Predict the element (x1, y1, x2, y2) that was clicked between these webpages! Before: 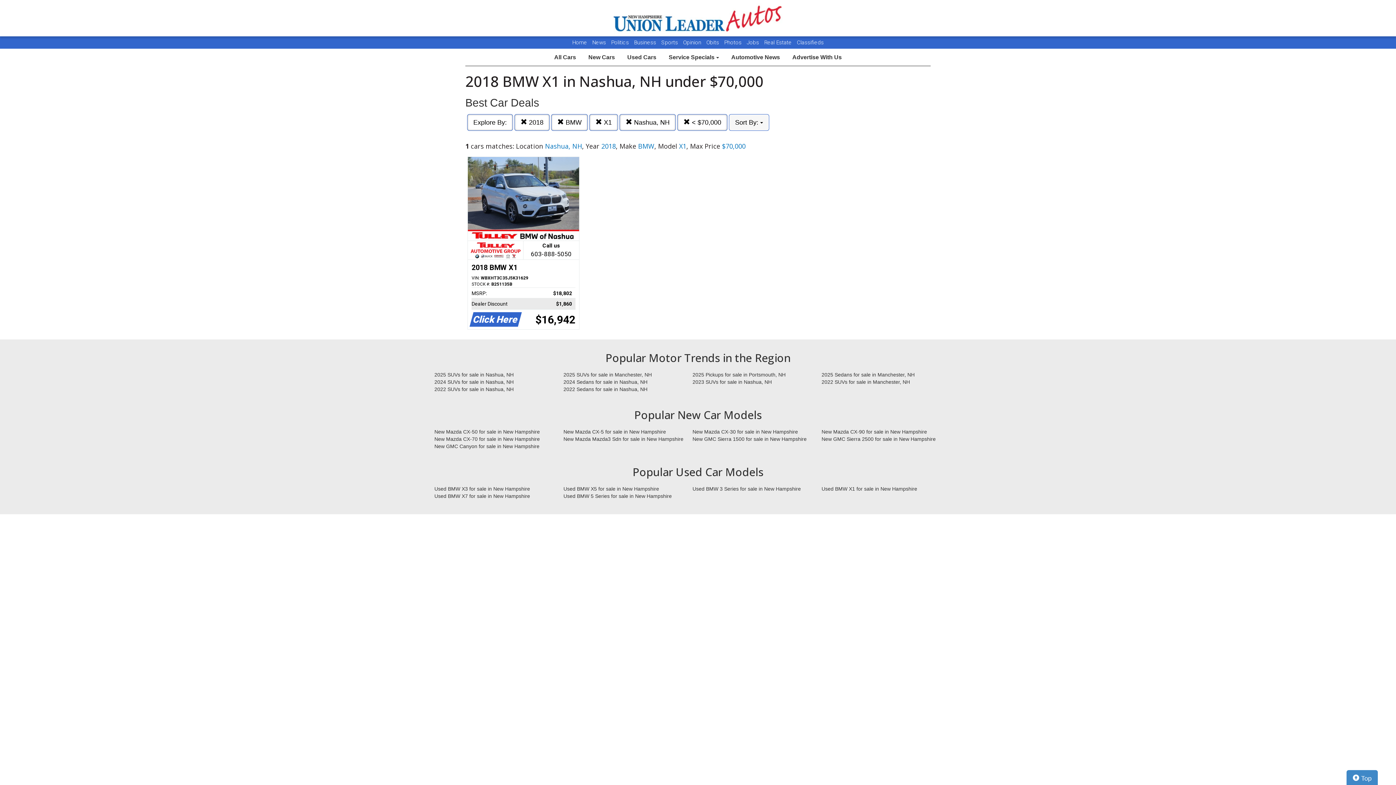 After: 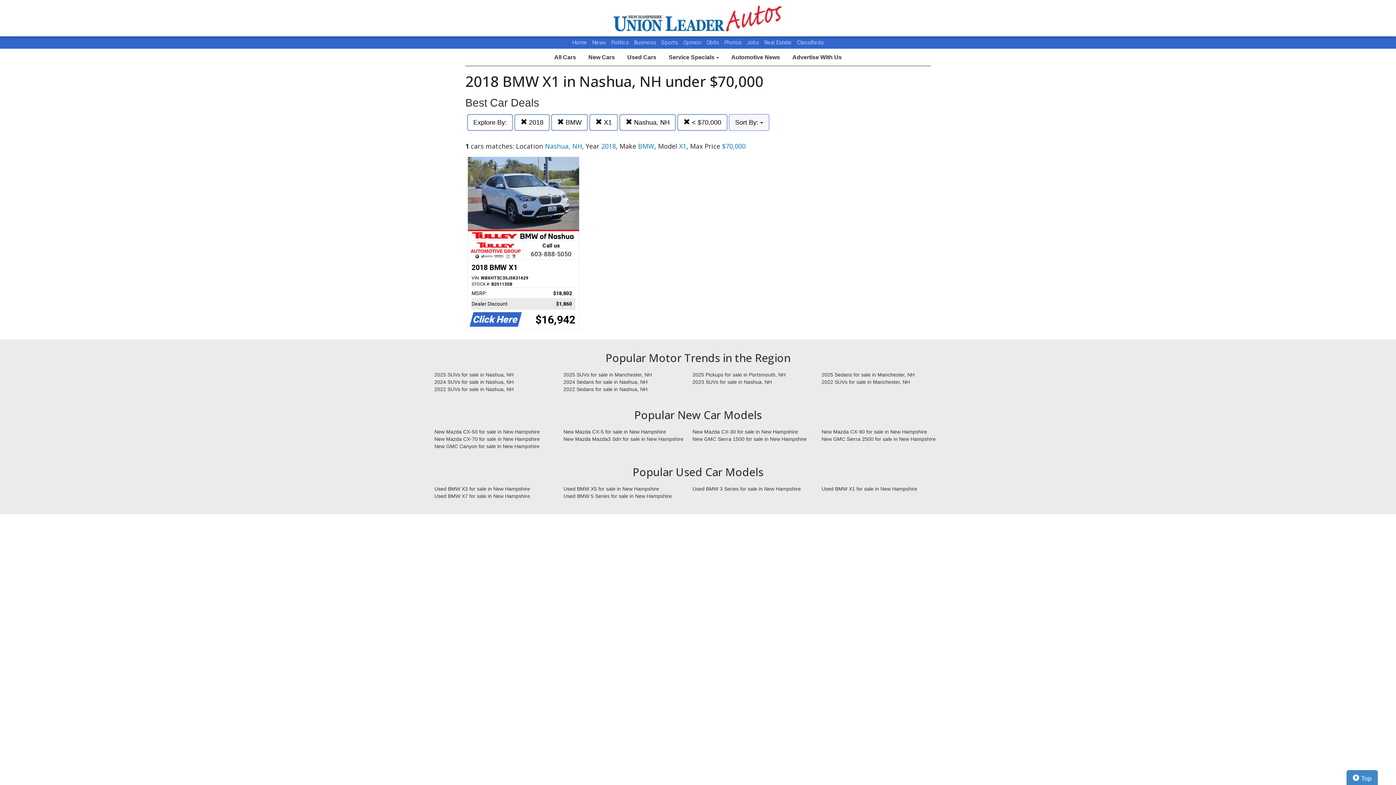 Action: label: Politics bbox: (611, 39, 629, 45)